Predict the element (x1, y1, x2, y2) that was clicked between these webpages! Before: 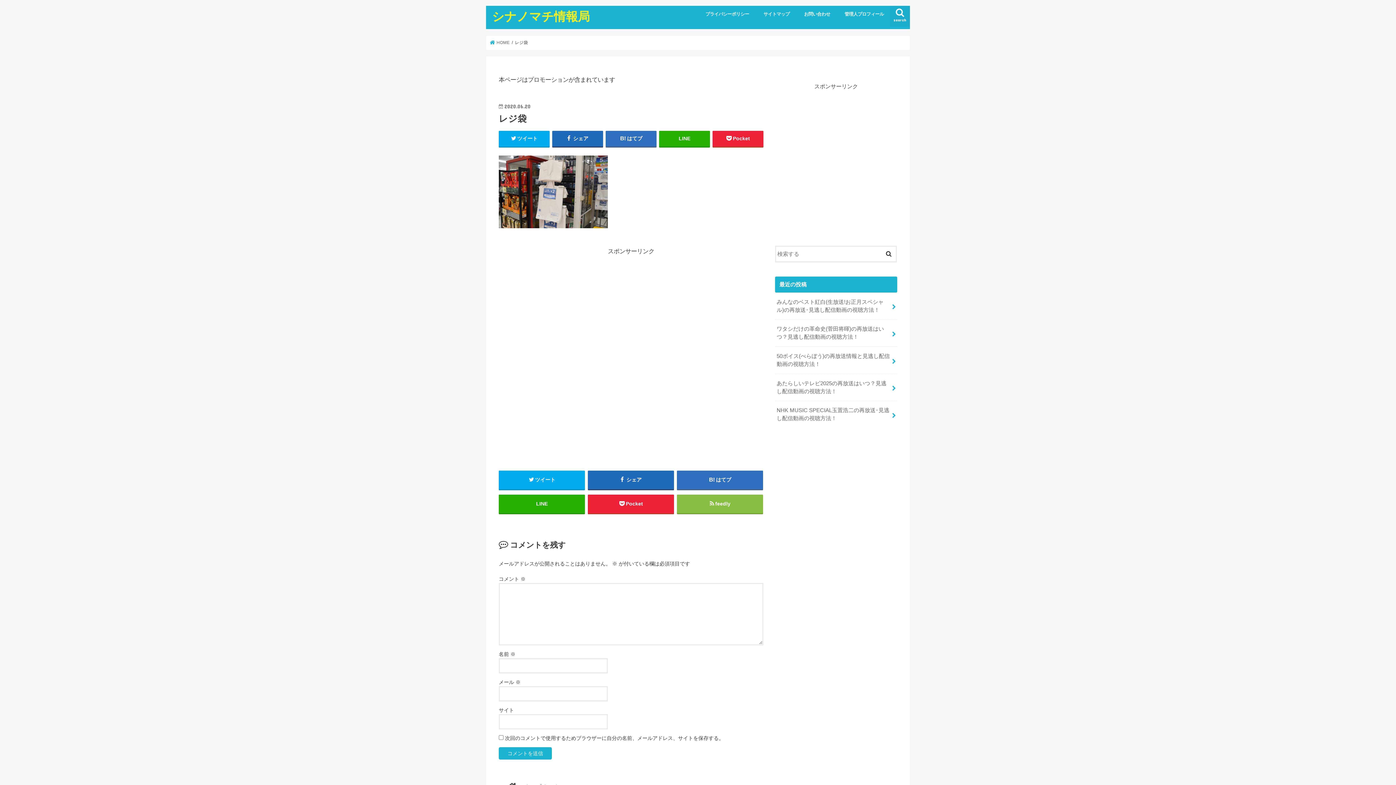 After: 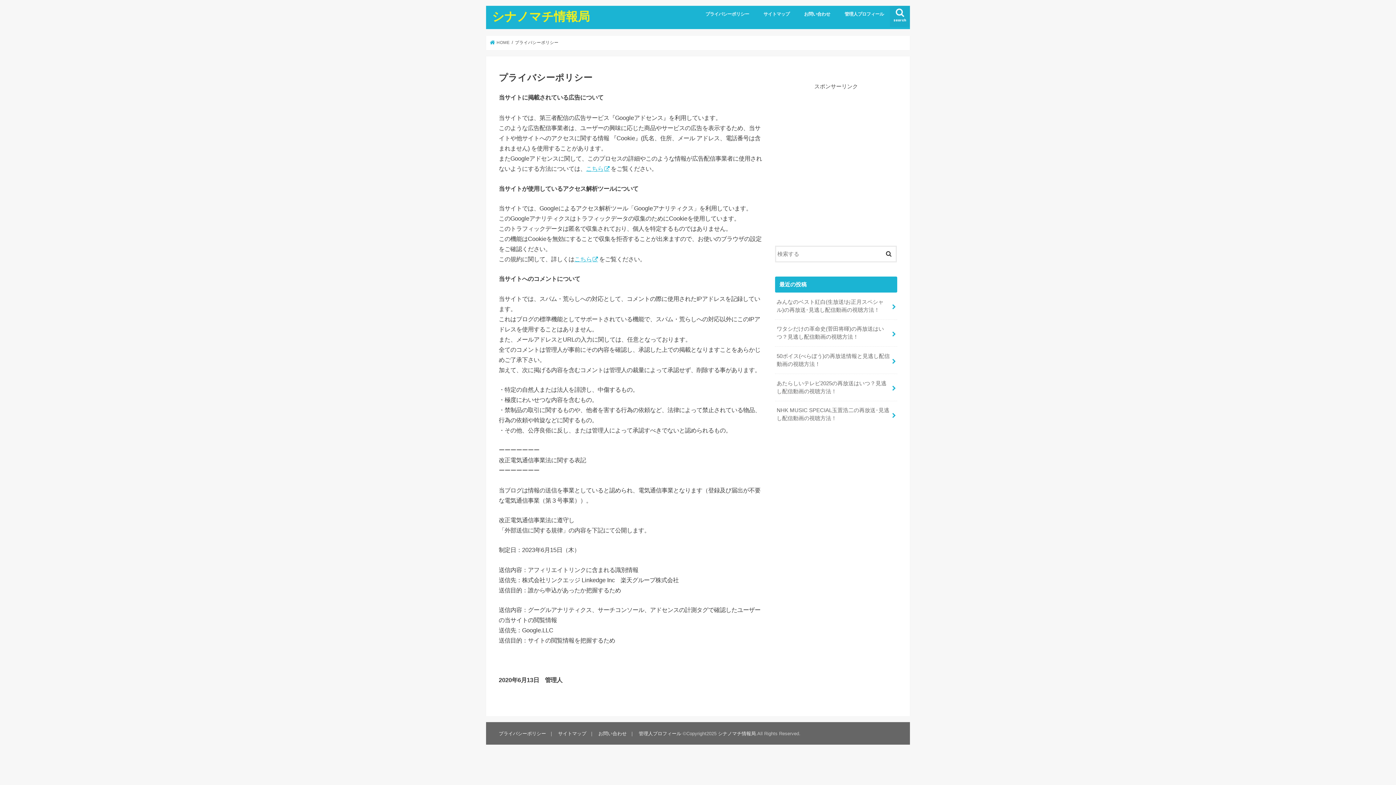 Action: label: プライバシーポリシー bbox: (698, 5, 756, 21)